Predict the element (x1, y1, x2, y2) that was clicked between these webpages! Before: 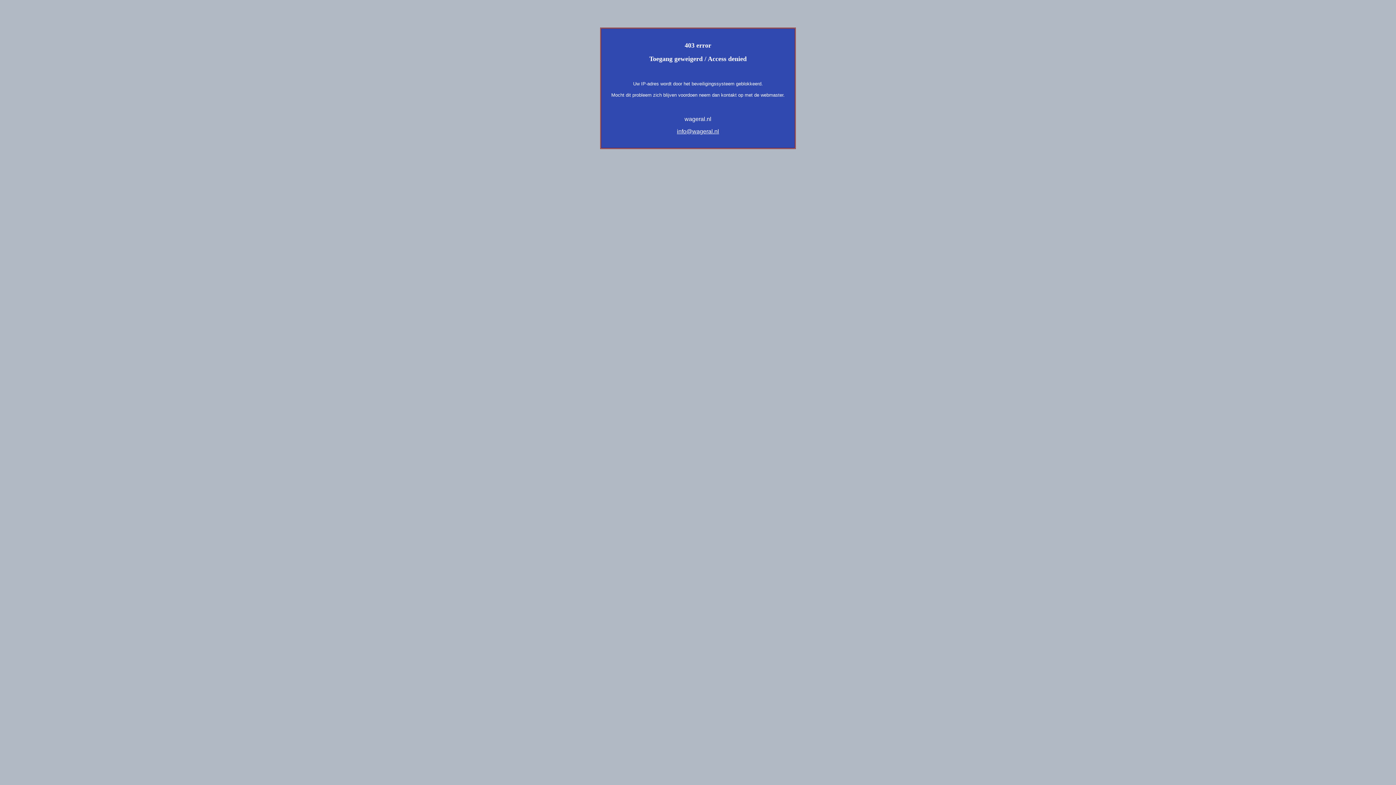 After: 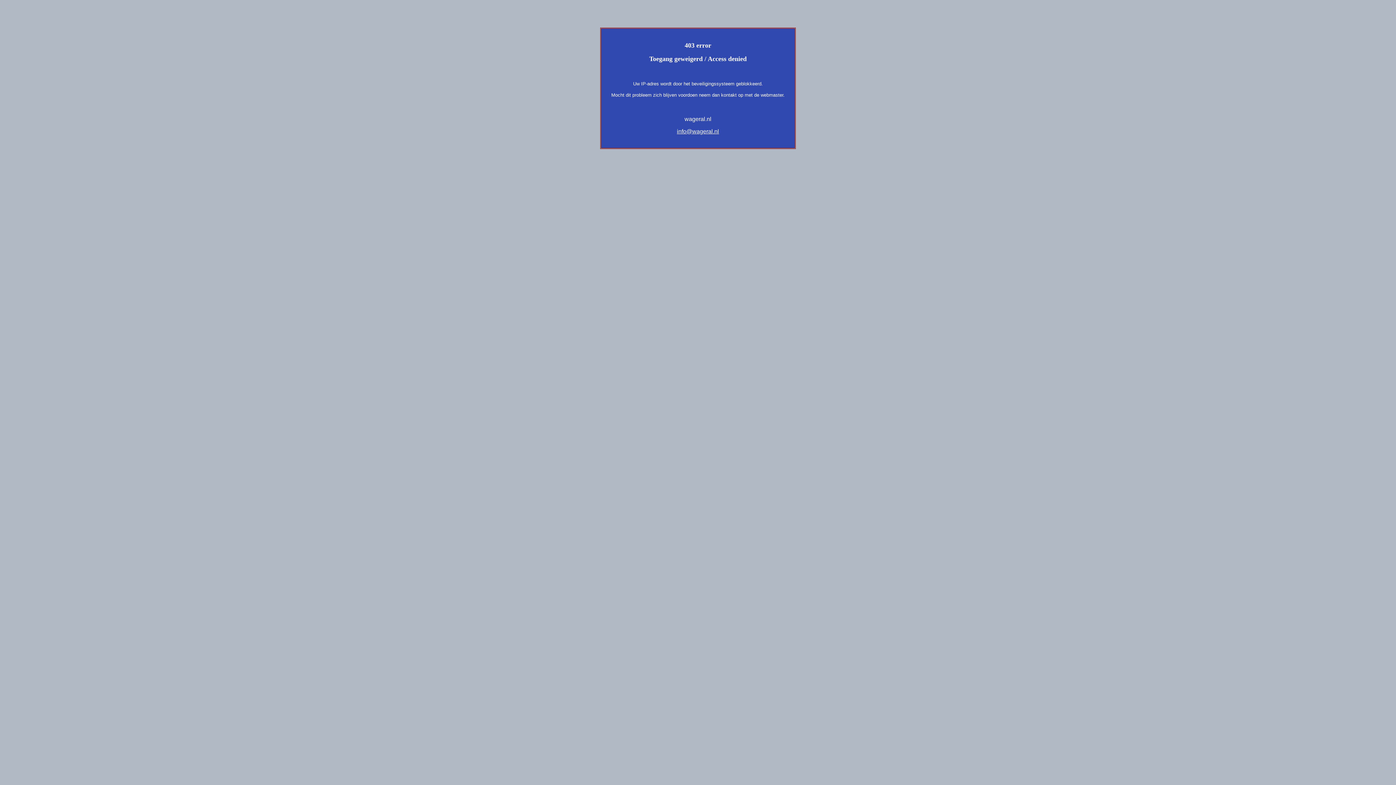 Action: bbox: (677, 128, 719, 134) label: info@wageral.nl